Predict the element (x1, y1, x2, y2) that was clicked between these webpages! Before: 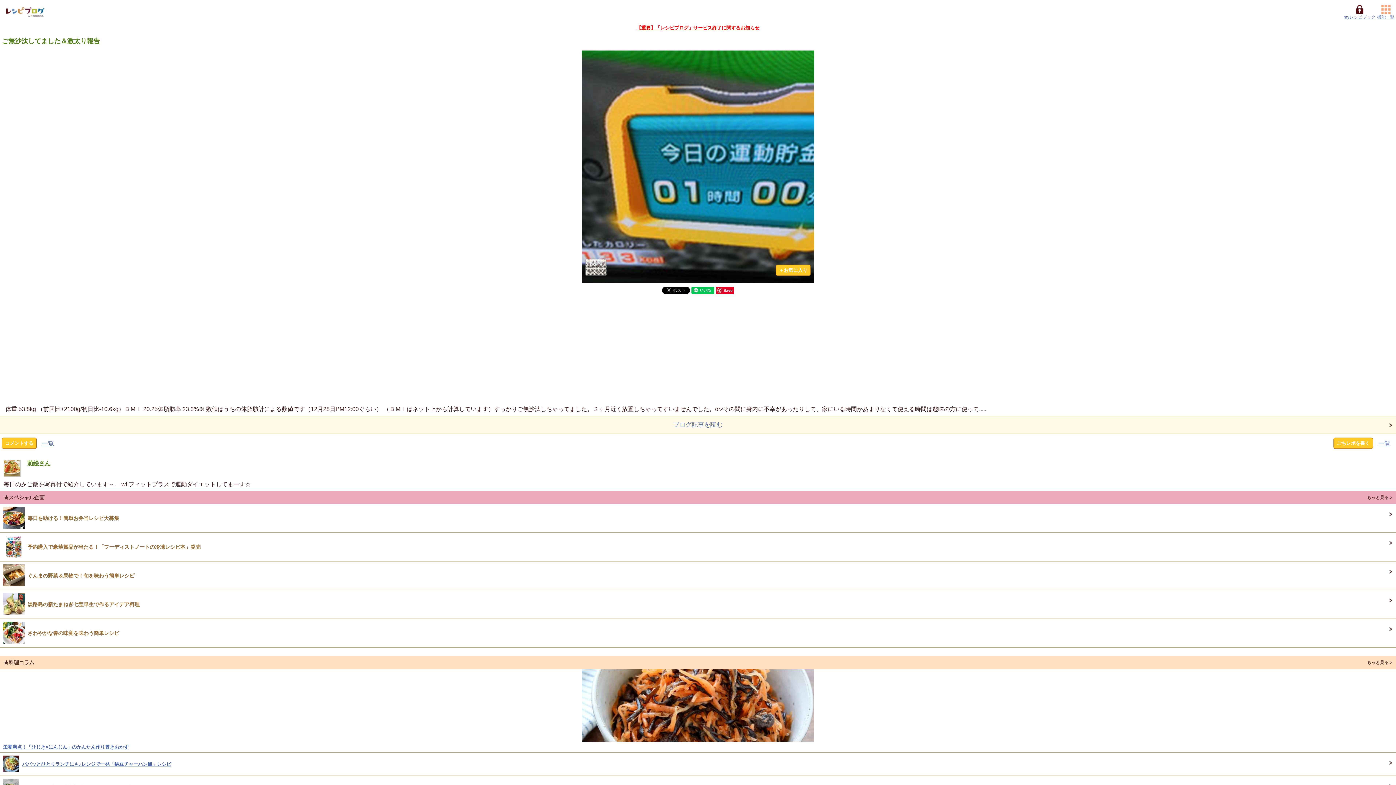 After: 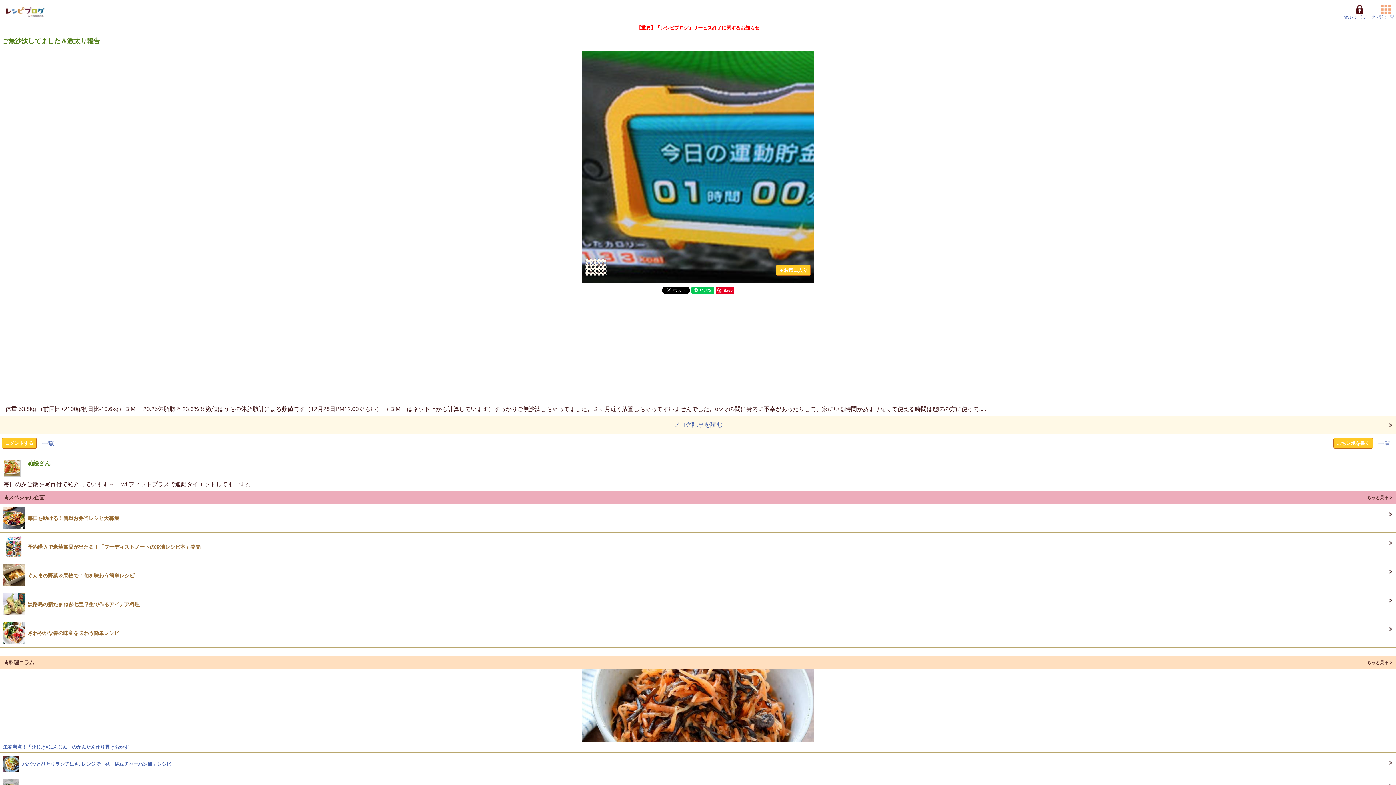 Action: bbox: (716, 286, 734, 294) label: Save